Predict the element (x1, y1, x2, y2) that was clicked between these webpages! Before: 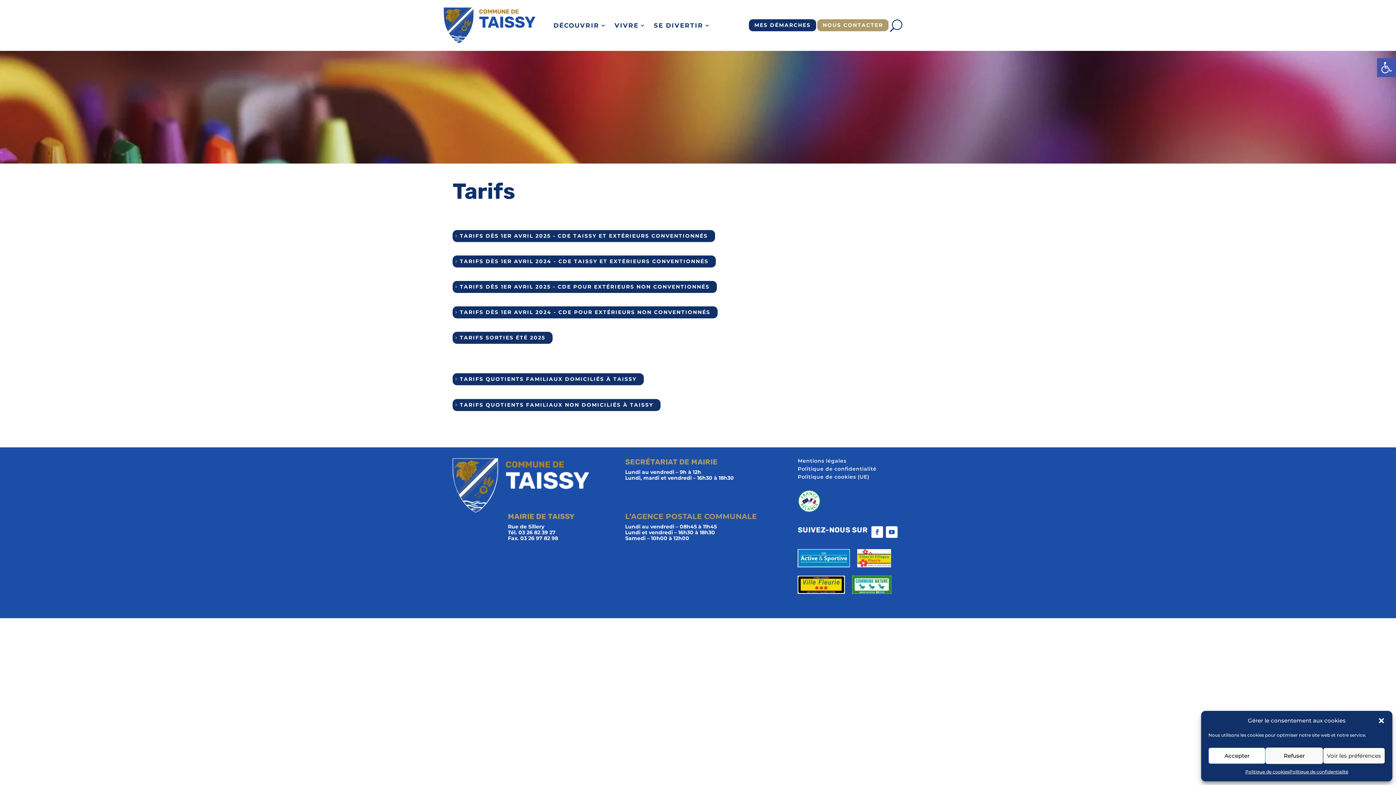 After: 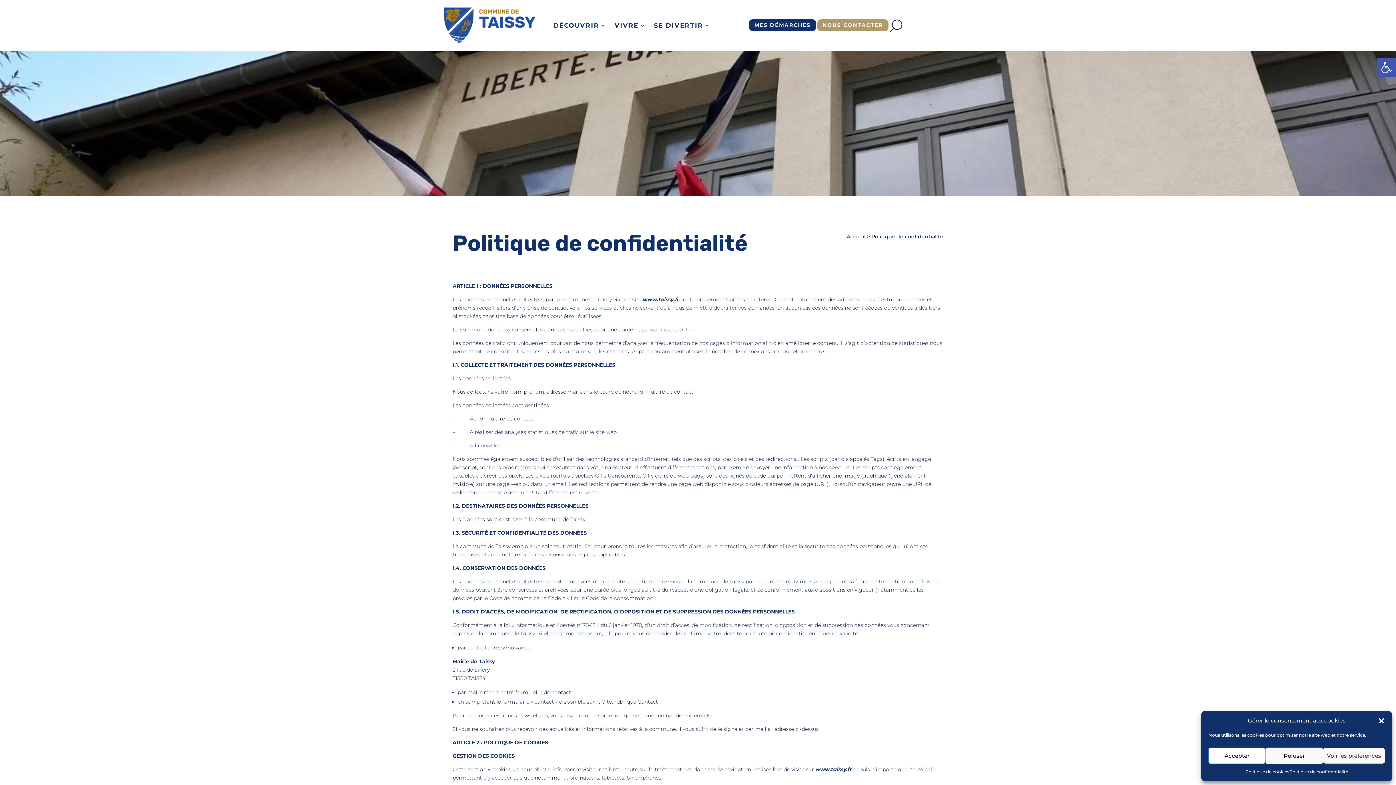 Action: bbox: (1289, 768, 1348, 776) label: Politique de confidentialité